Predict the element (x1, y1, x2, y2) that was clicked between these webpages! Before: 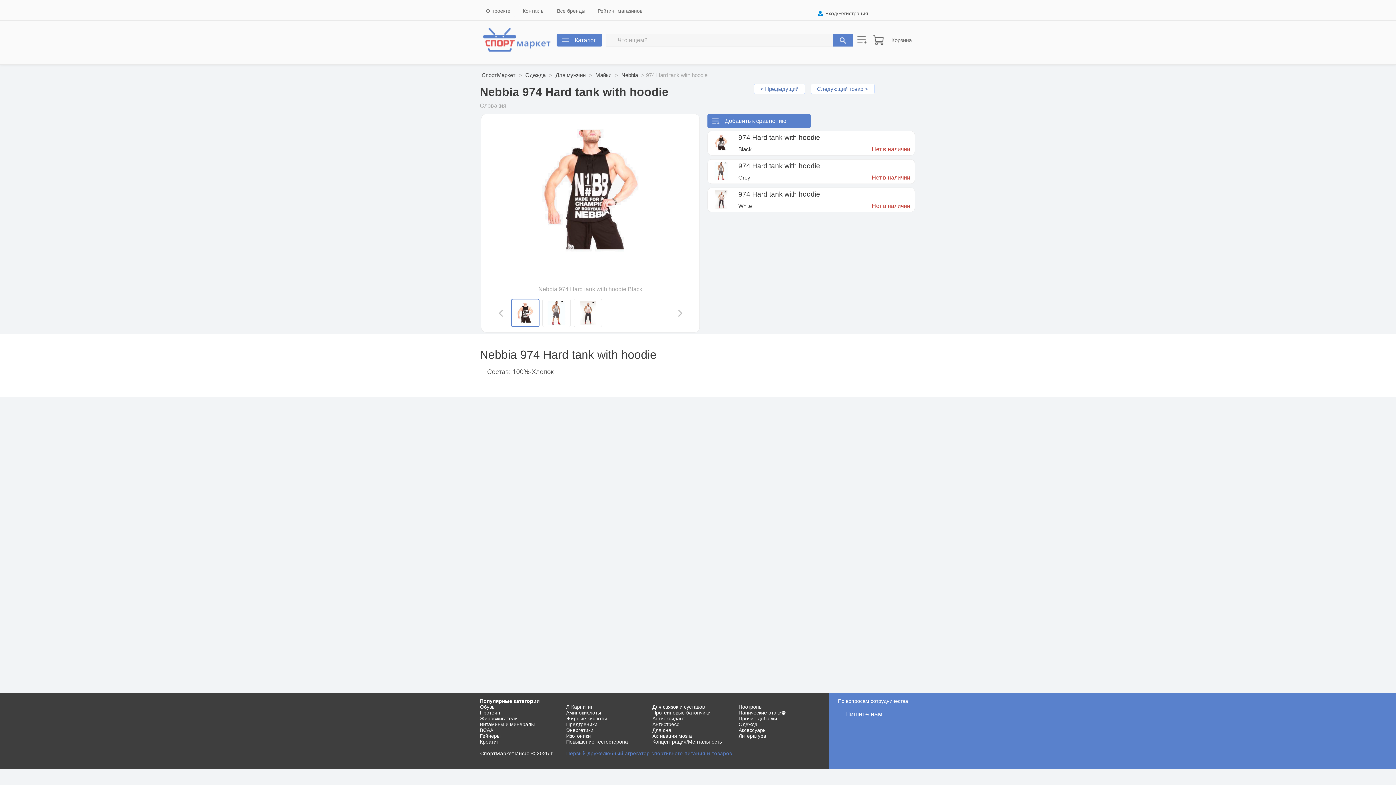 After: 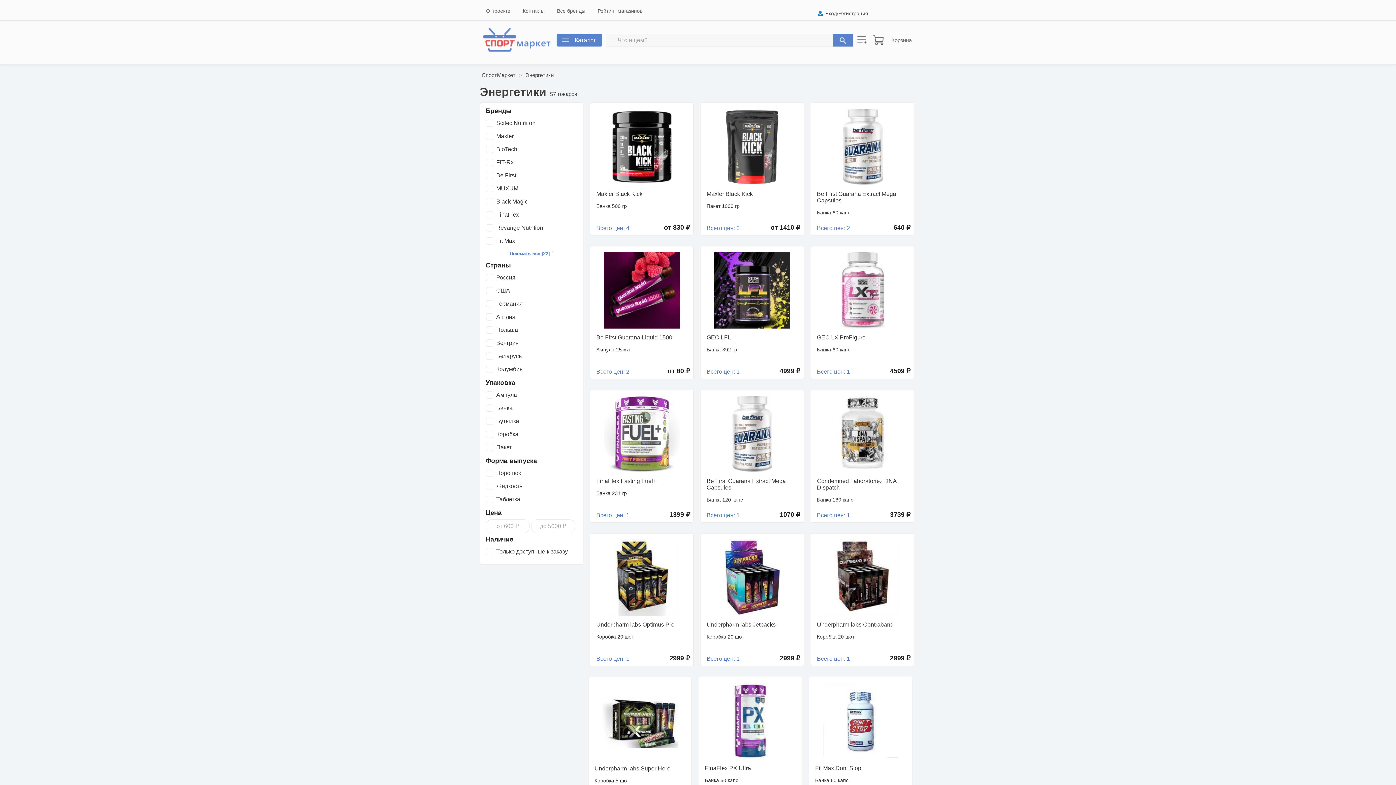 Action: bbox: (566, 727, 593, 733) label: Энергетики